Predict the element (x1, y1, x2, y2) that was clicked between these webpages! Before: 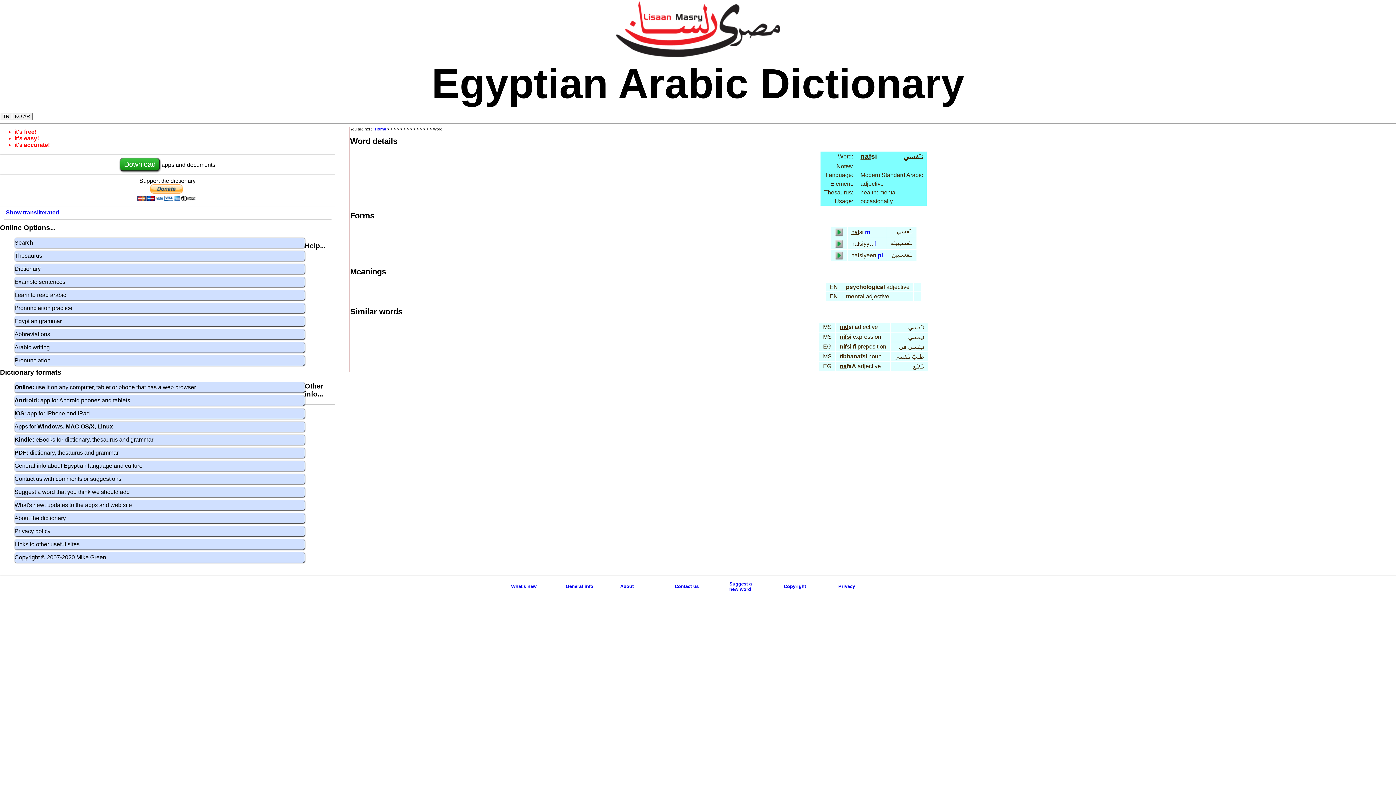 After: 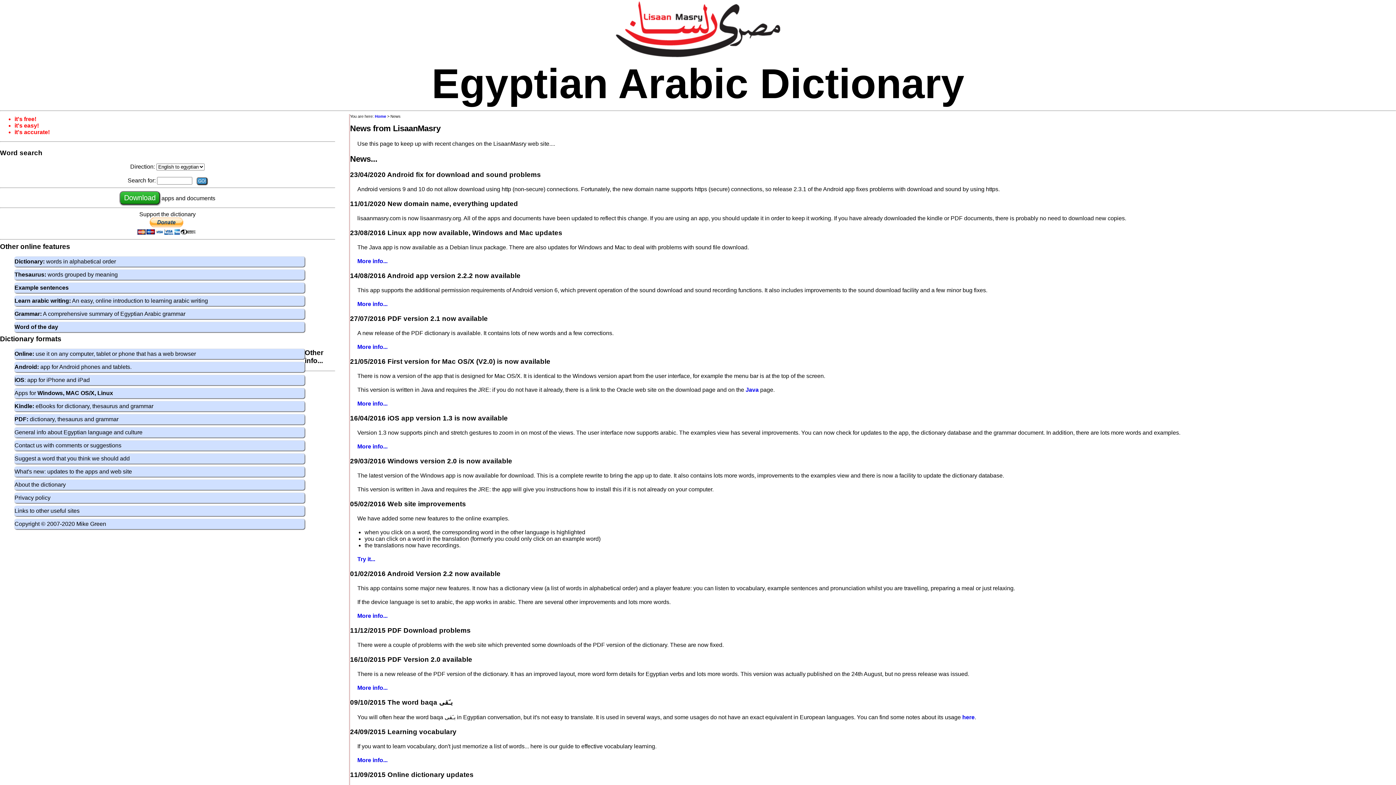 Action: label: What's new bbox: (511, 584, 536, 589)